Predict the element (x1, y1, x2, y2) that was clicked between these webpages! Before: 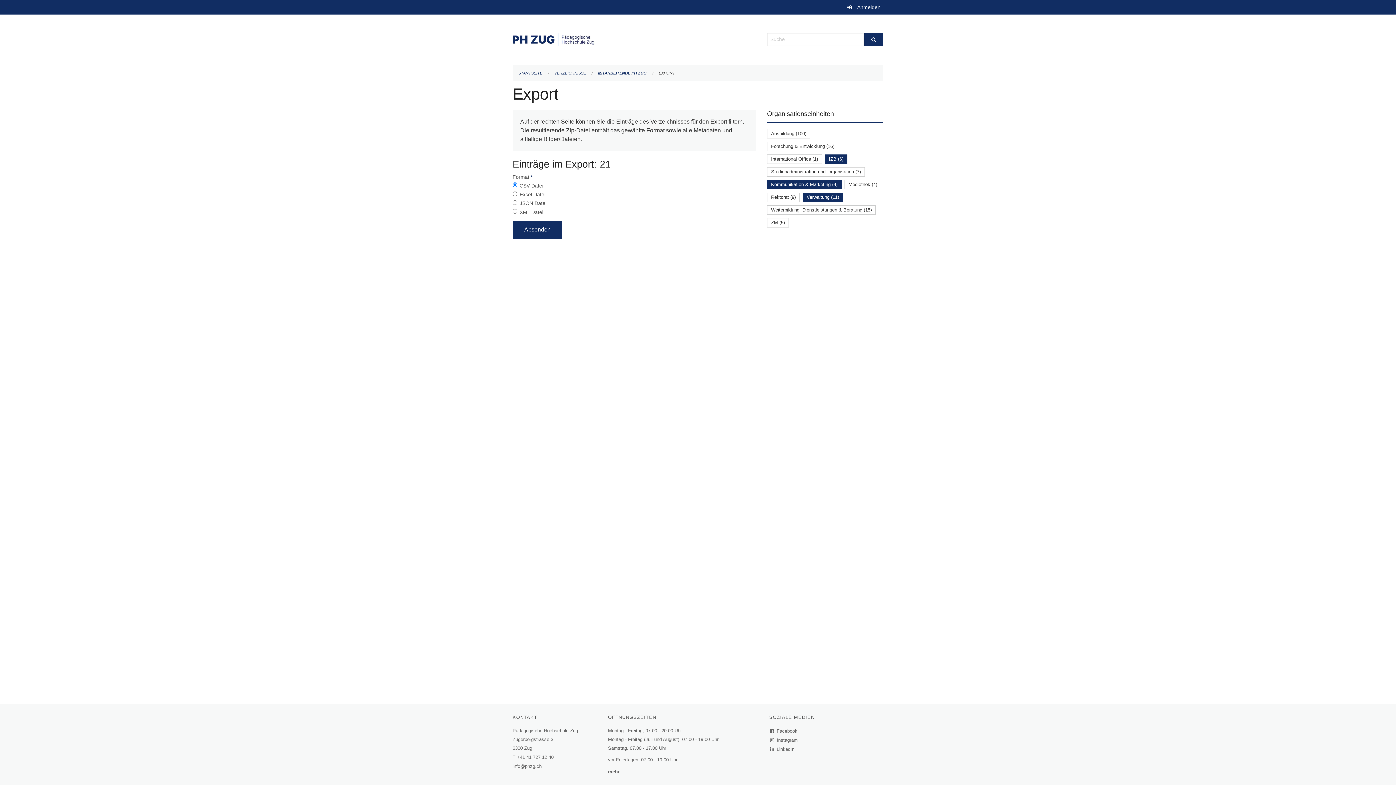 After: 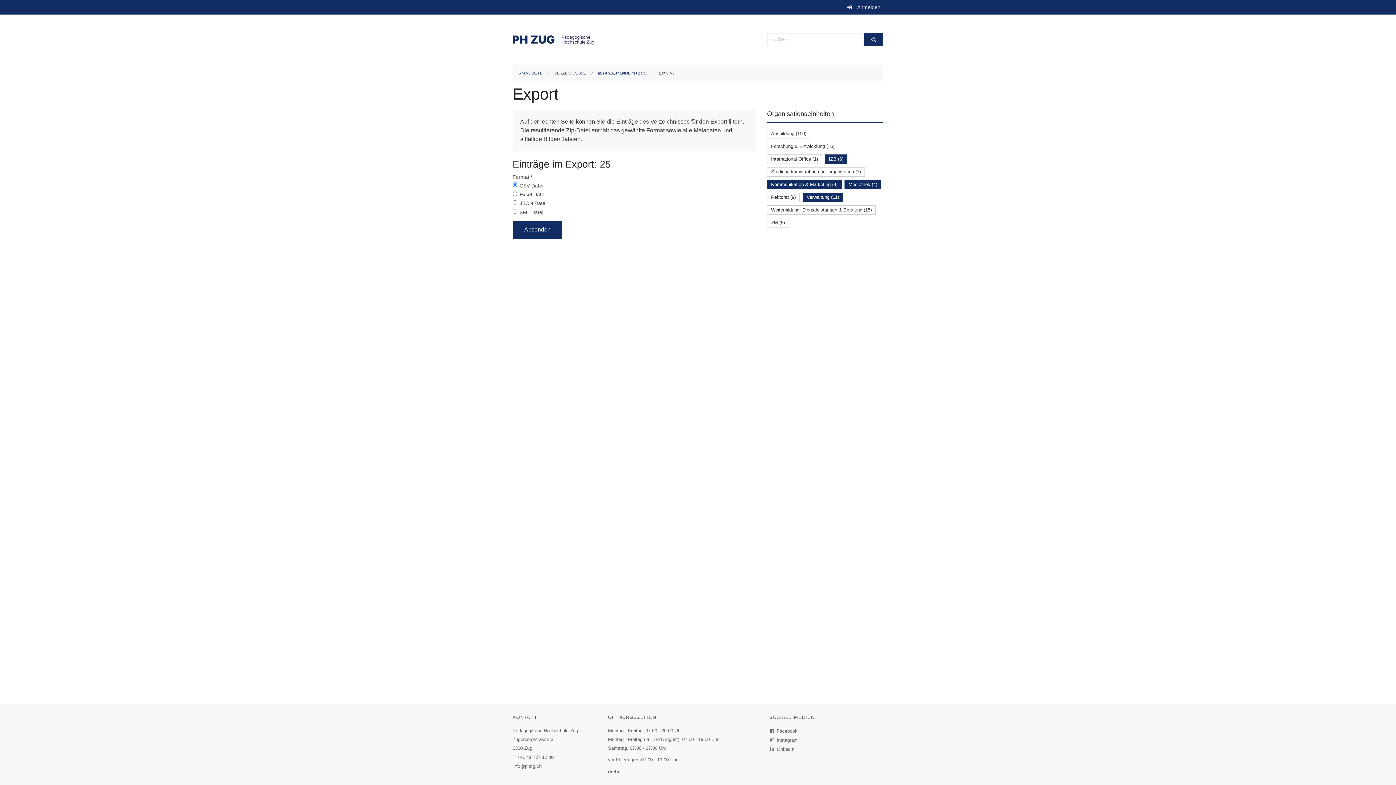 Action: bbox: (848, 181, 877, 187) label: Mediothek (4)